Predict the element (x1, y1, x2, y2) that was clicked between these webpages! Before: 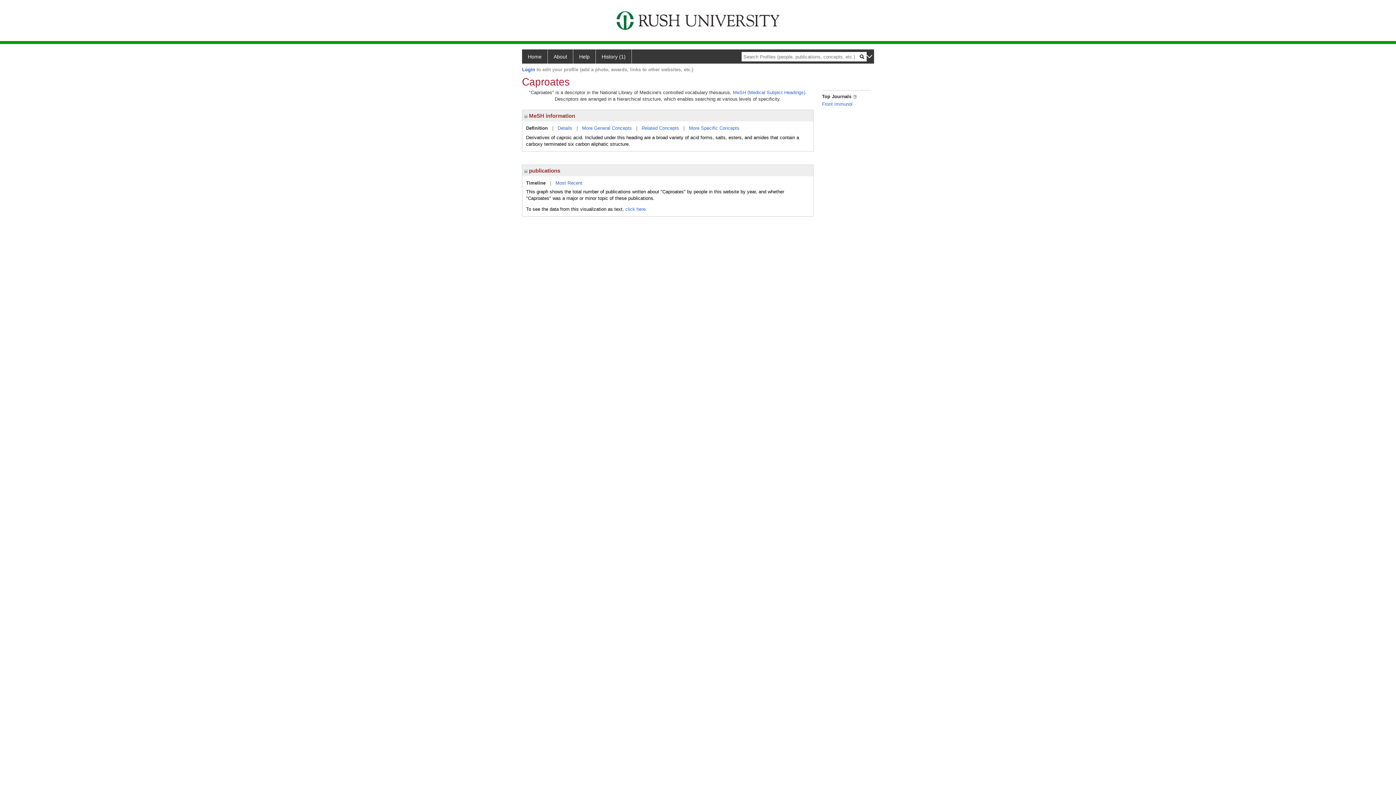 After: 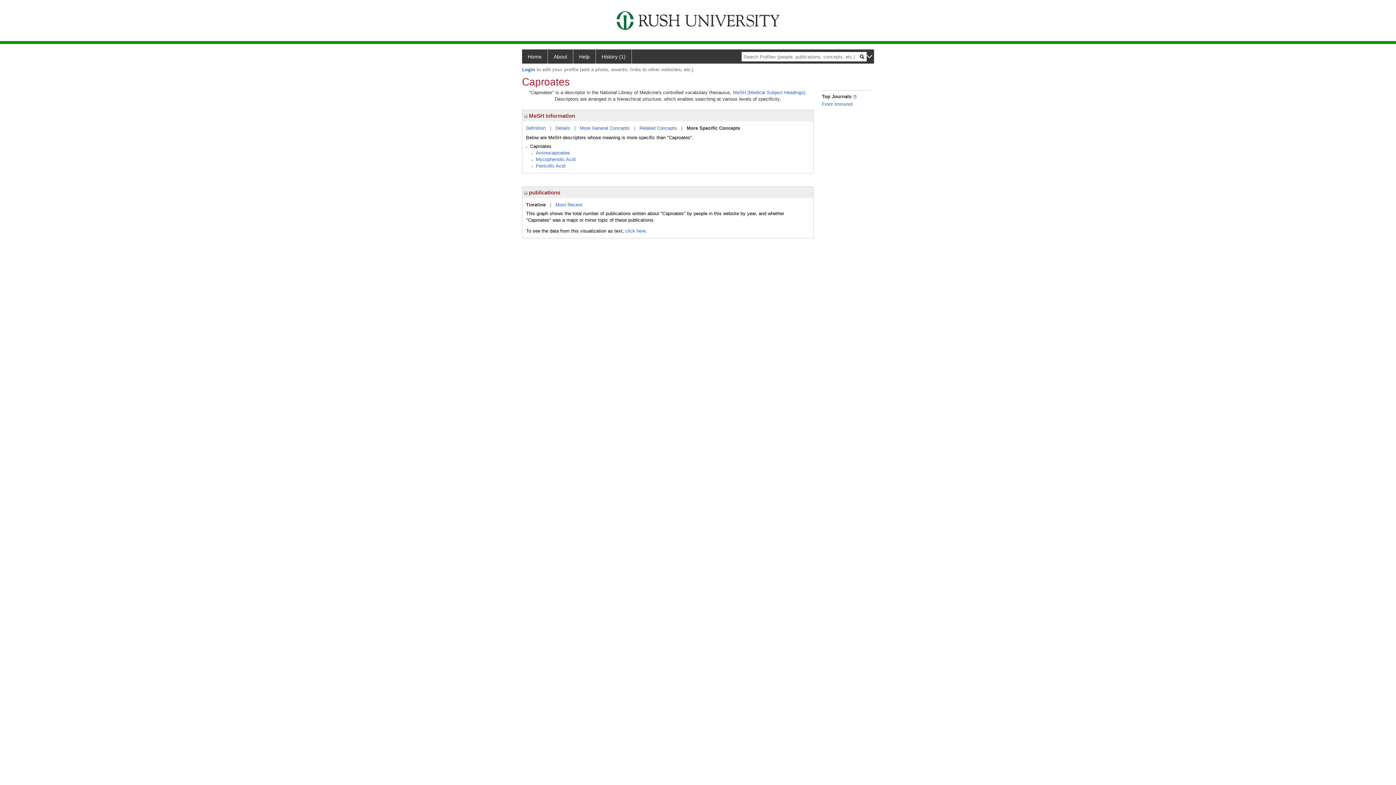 Action: label: More Specific Concepts bbox: (689, 125, 739, 130)